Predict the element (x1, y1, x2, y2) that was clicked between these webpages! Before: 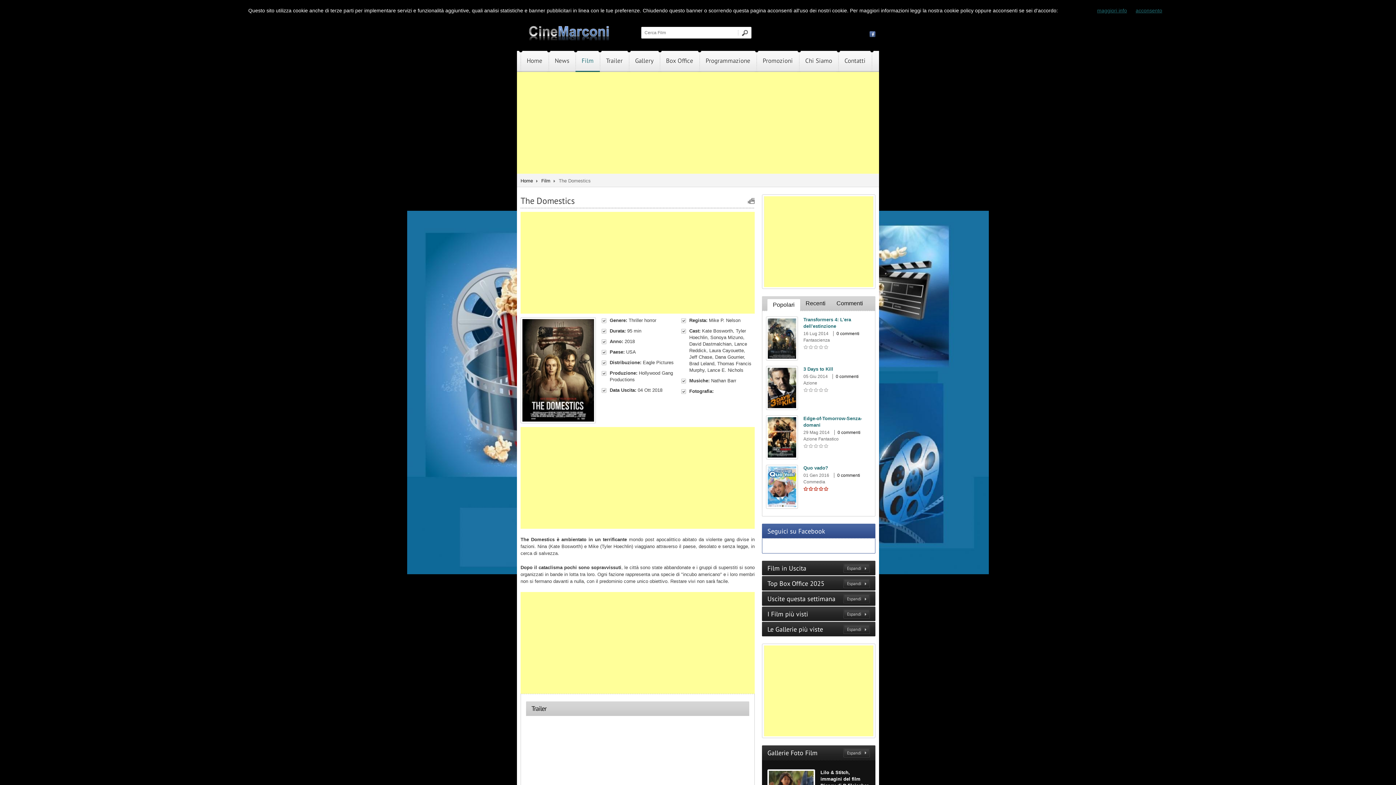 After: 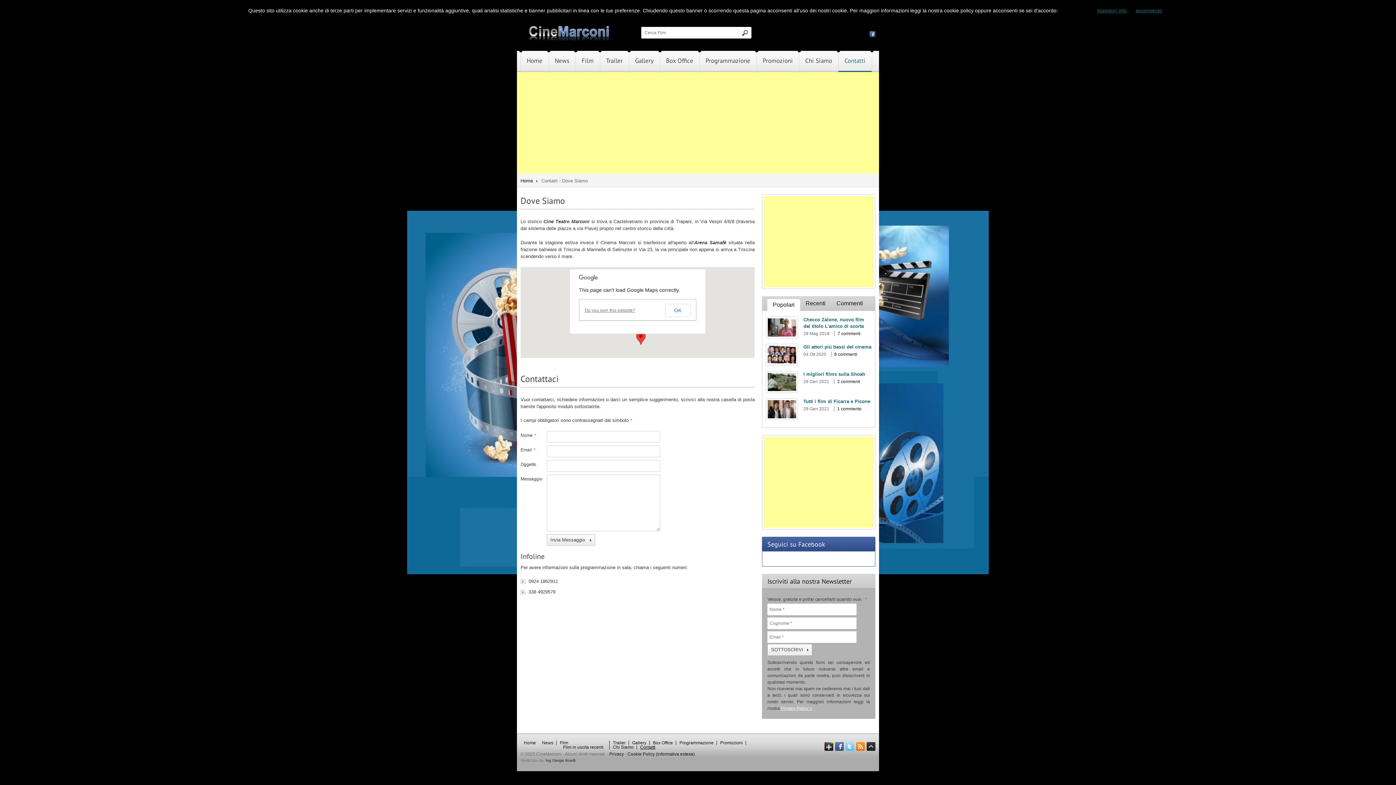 Action: bbox: (840, 50, 870, 72) label: Contatti